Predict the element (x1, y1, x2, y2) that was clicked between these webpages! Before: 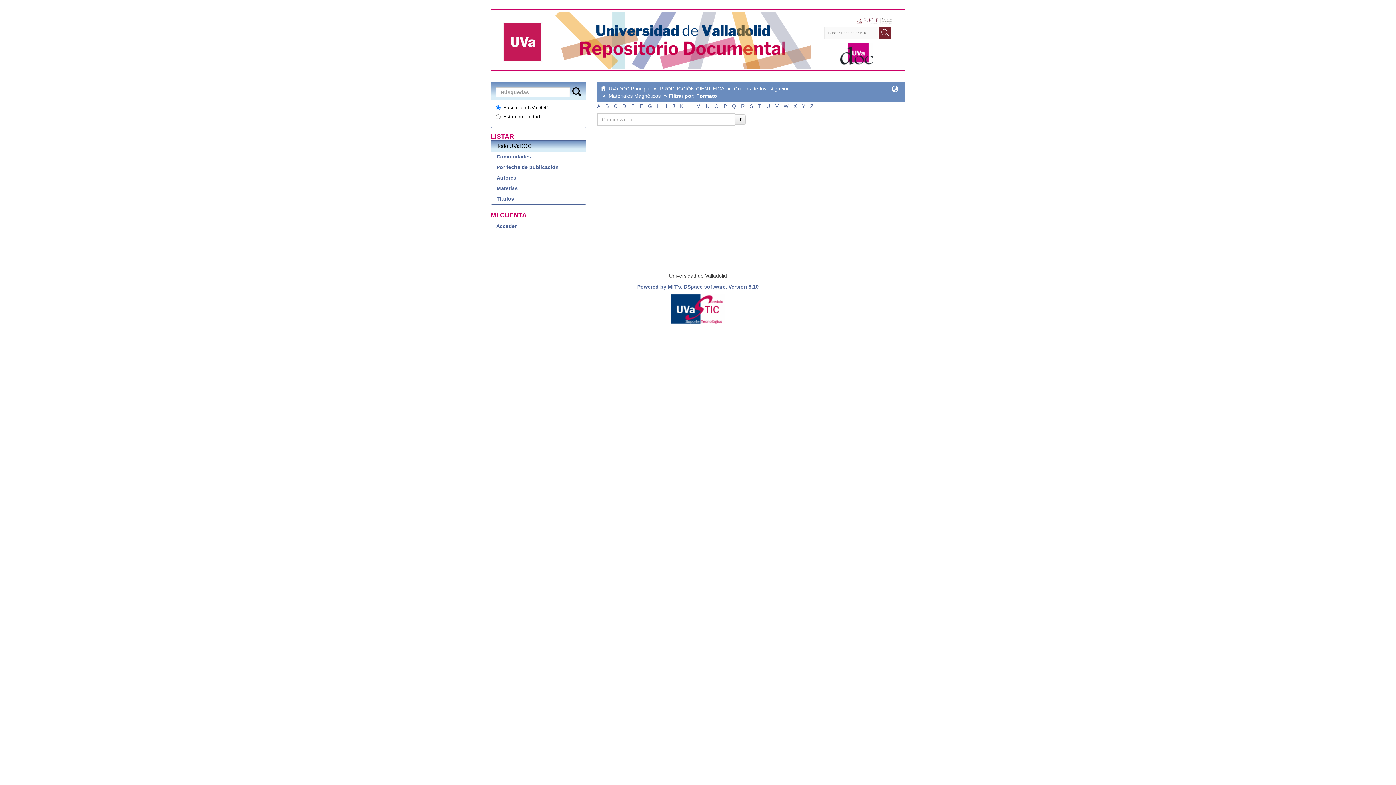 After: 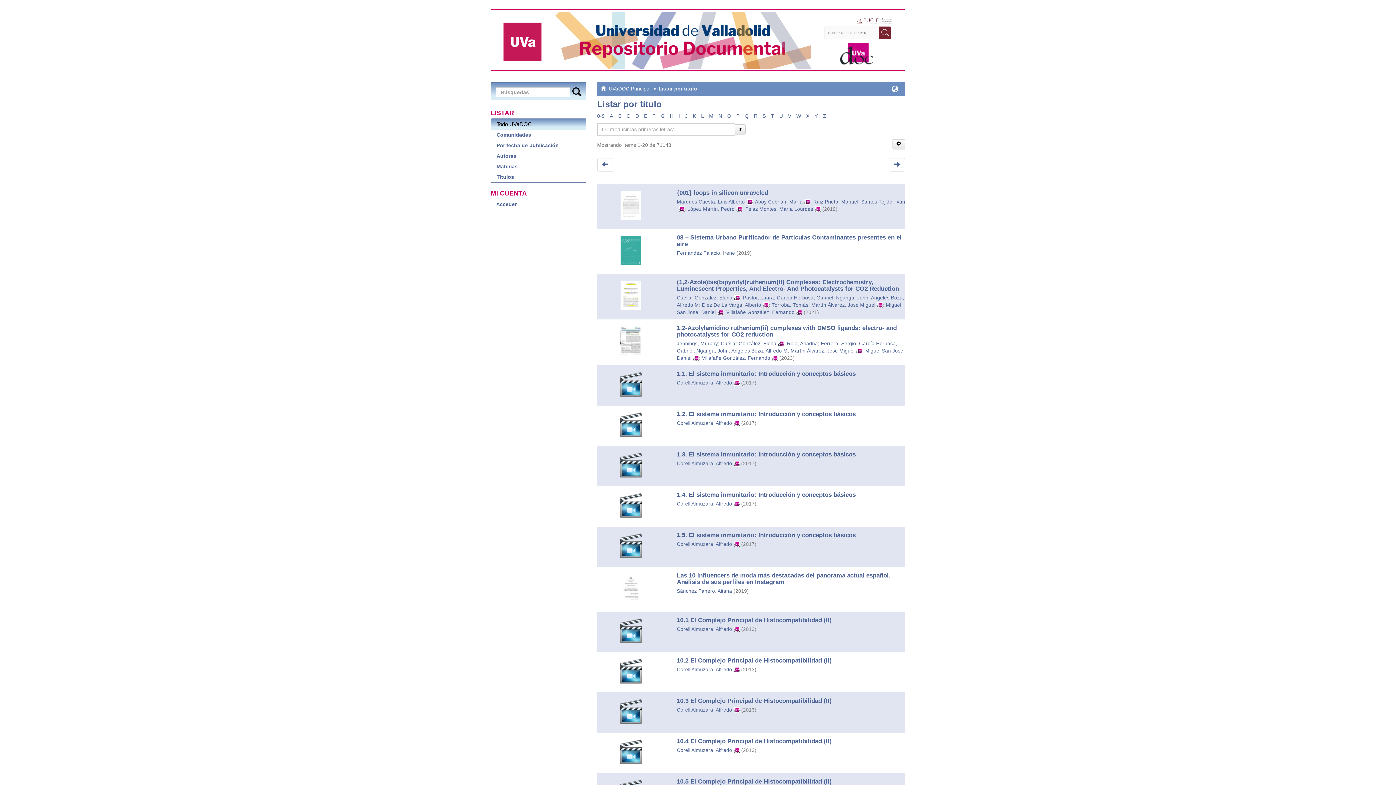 Action: label: Títulos bbox: (491, 193, 586, 204)